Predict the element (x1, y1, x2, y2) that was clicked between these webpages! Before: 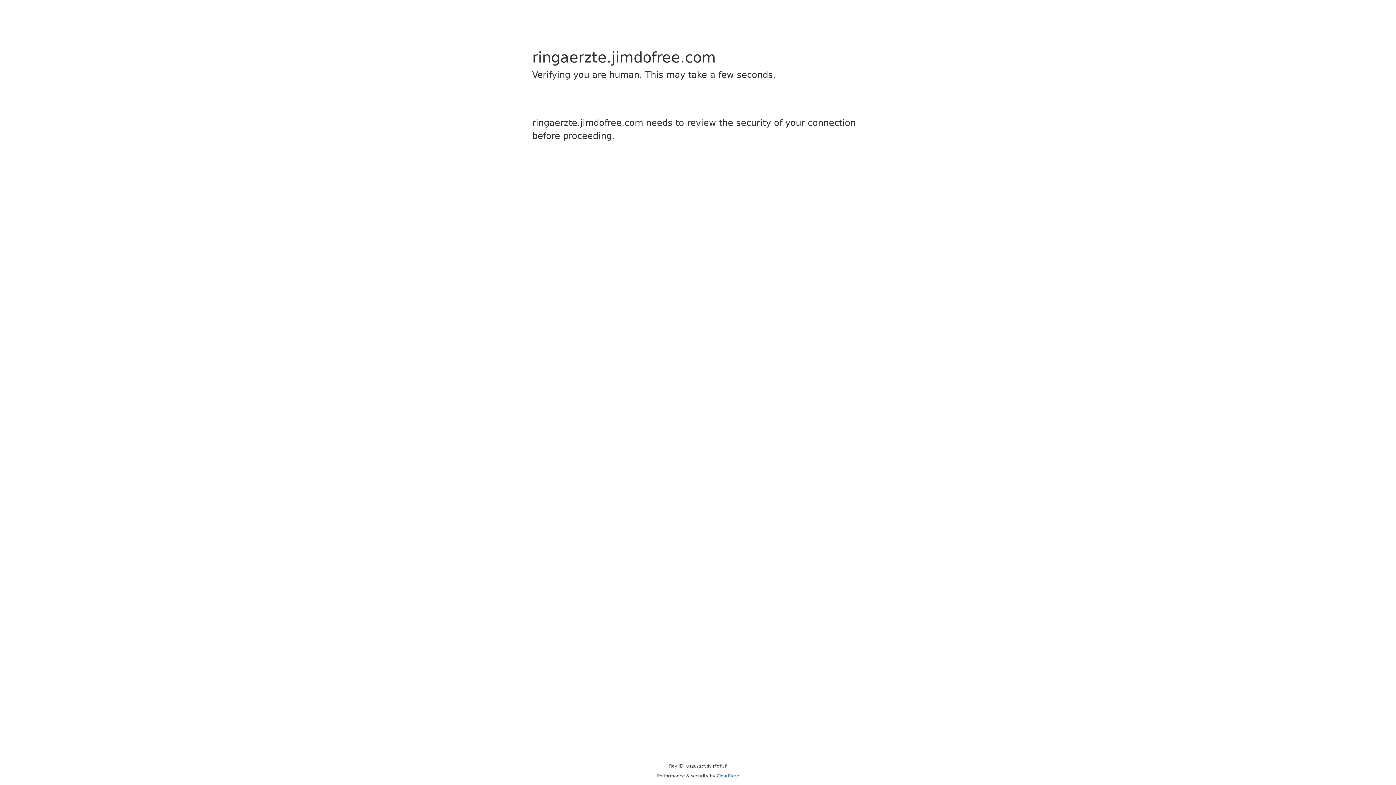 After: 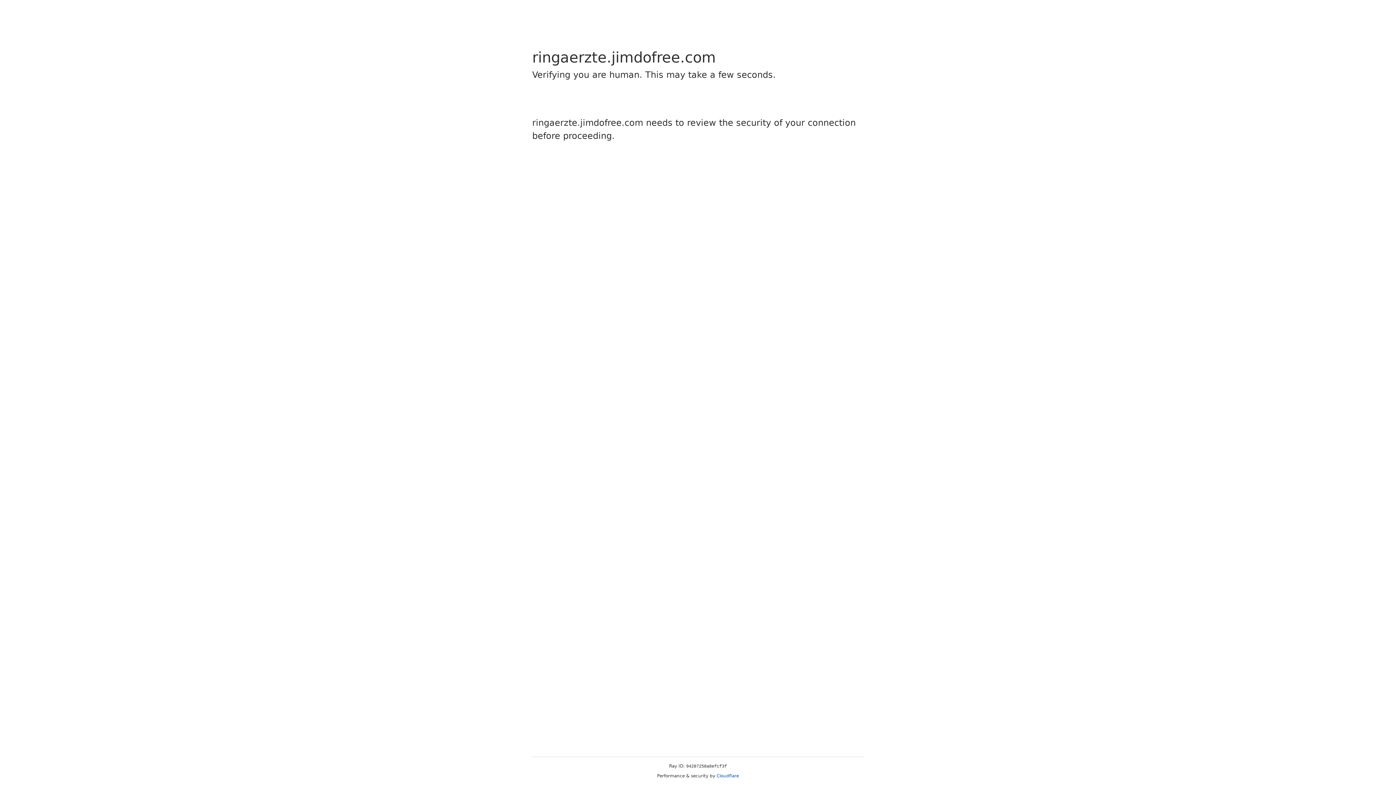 Action: label: Cloudflare bbox: (716, 773, 739, 778)